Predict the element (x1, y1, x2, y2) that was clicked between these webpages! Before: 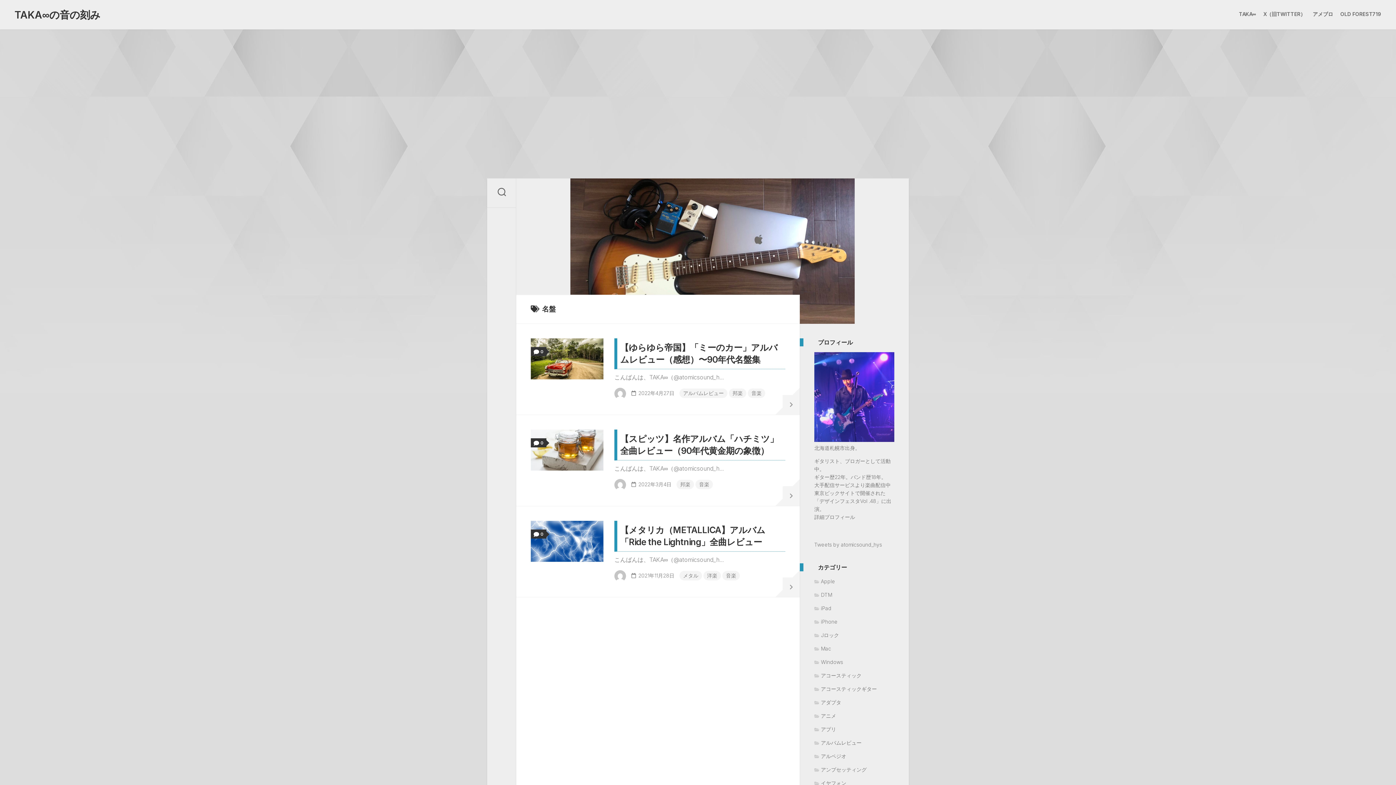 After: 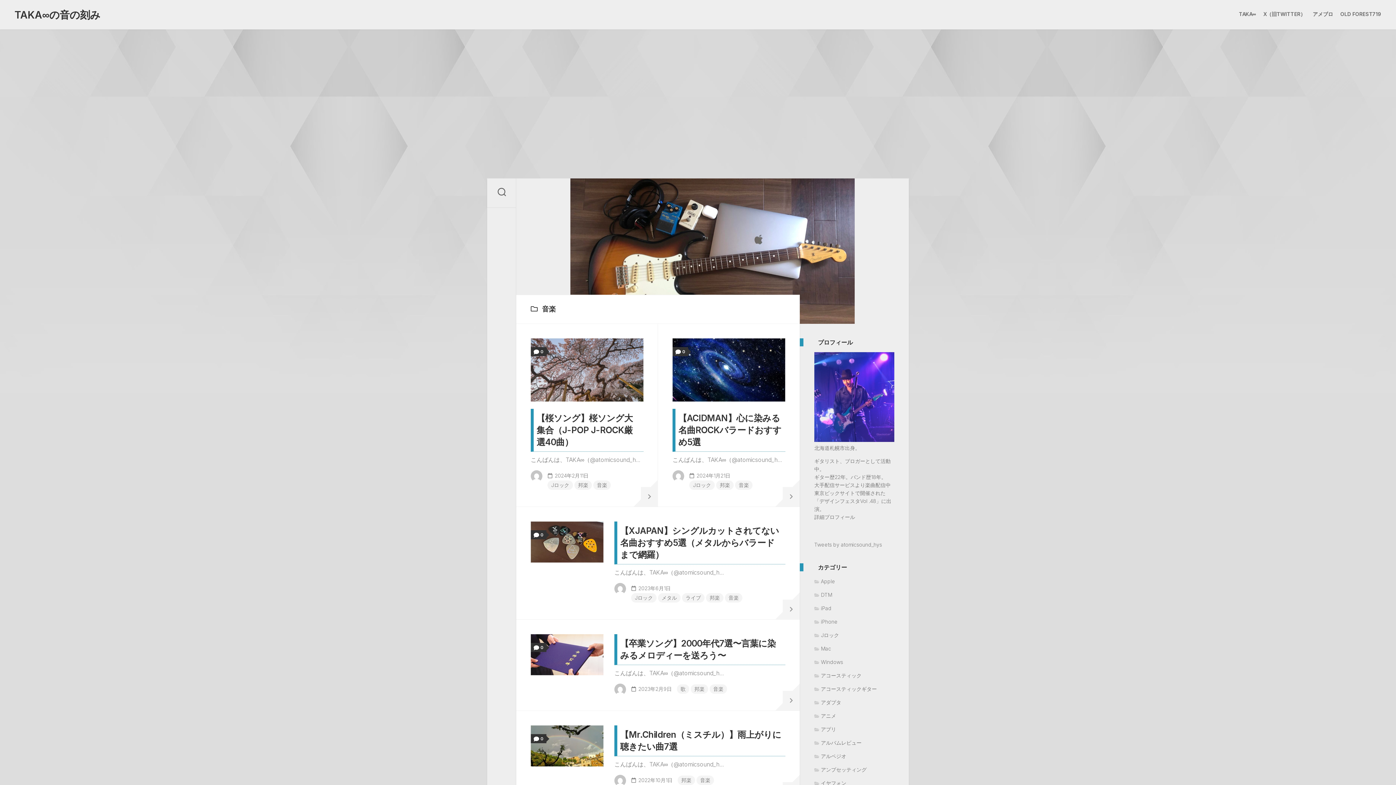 Action: bbox: (722, 571, 740, 580) label: 音楽